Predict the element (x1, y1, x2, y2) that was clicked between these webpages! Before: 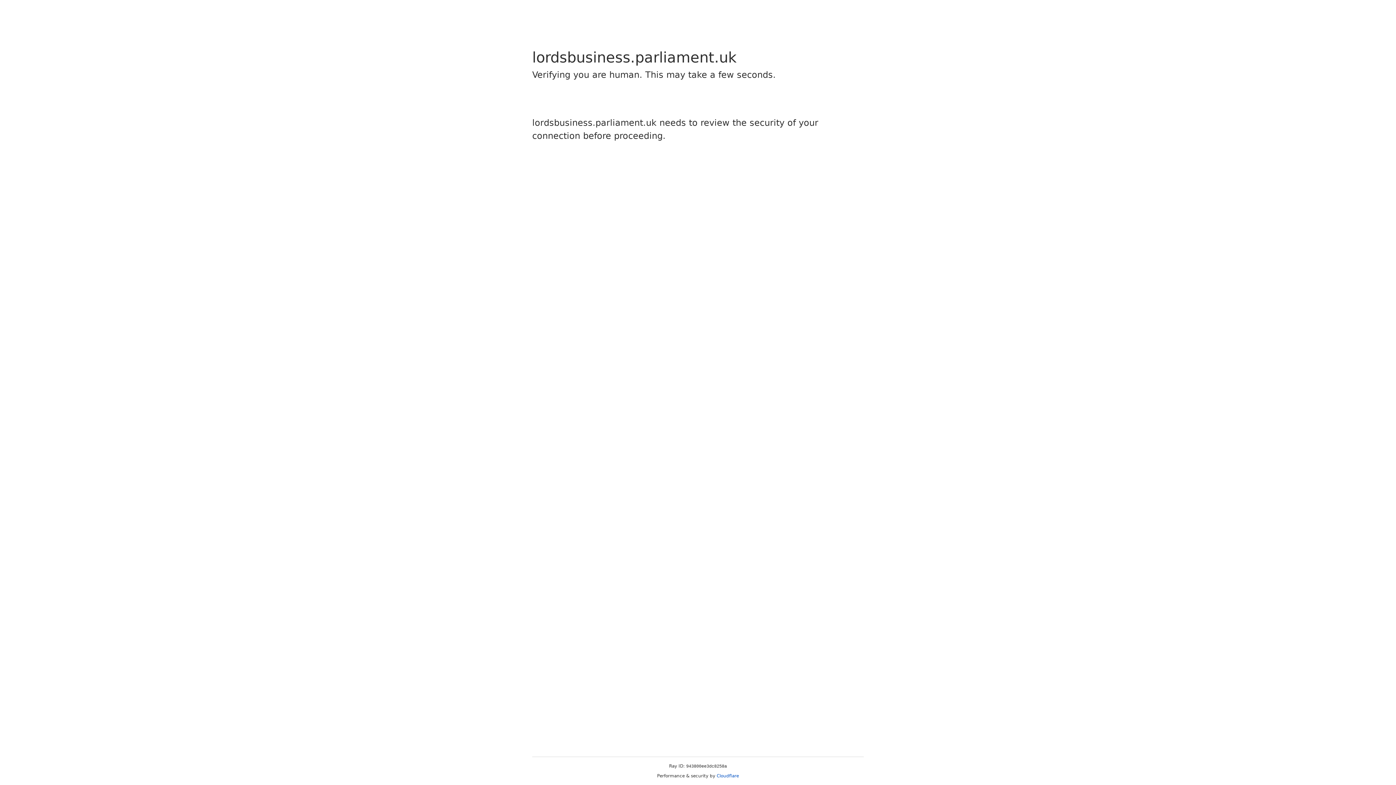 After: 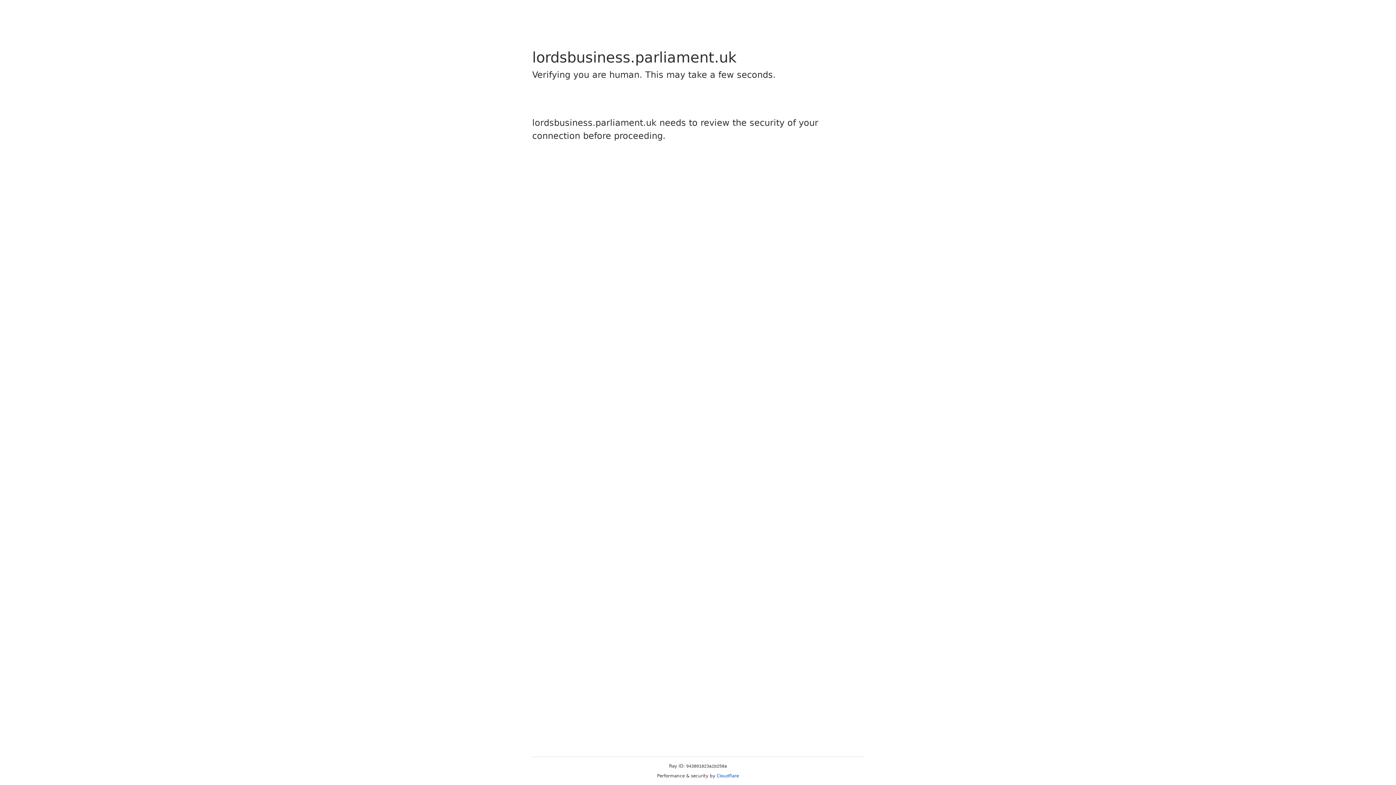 Action: label: Cloudflare bbox: (716, 773, 739, 778)